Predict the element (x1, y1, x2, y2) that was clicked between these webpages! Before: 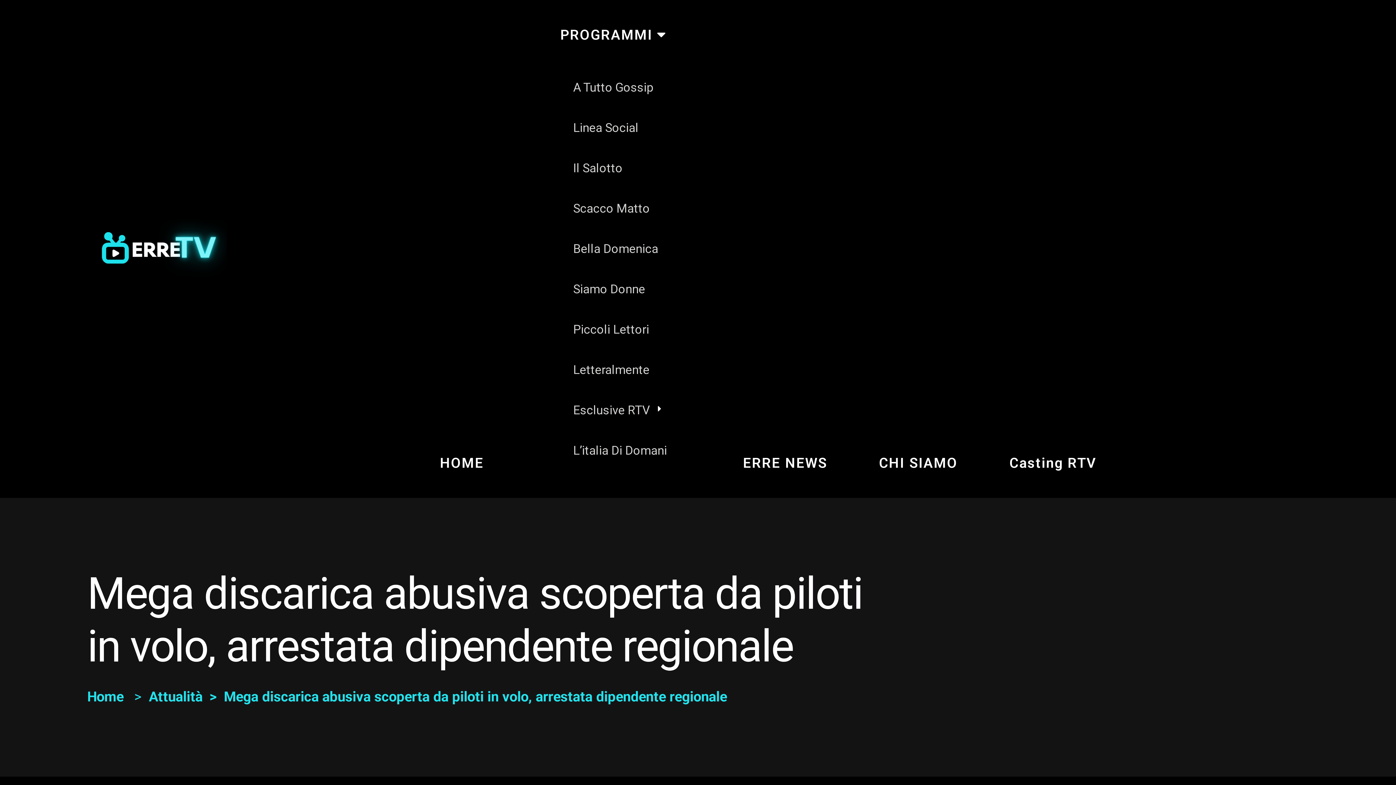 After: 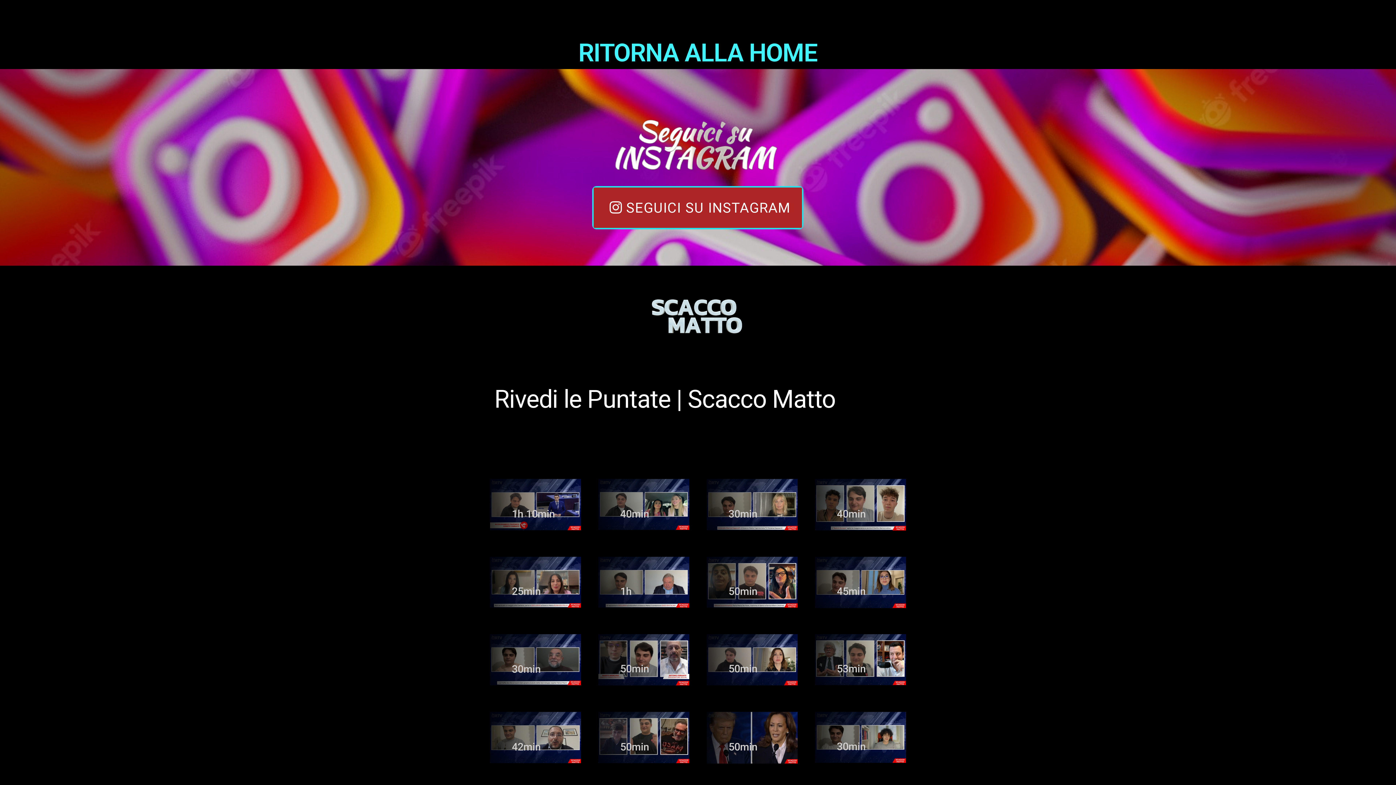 Action: label: PROGRAMMI bbox: (551, 26, 666, 42)